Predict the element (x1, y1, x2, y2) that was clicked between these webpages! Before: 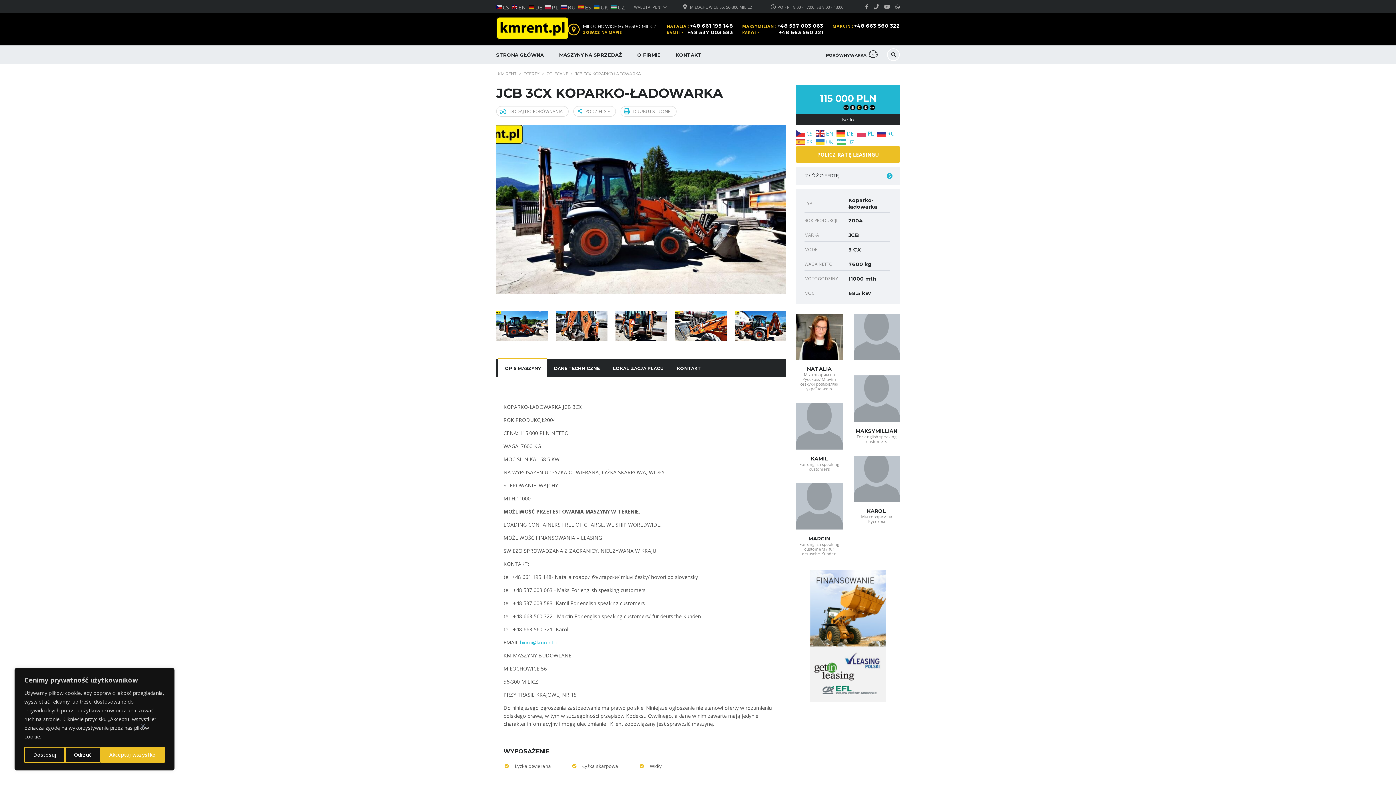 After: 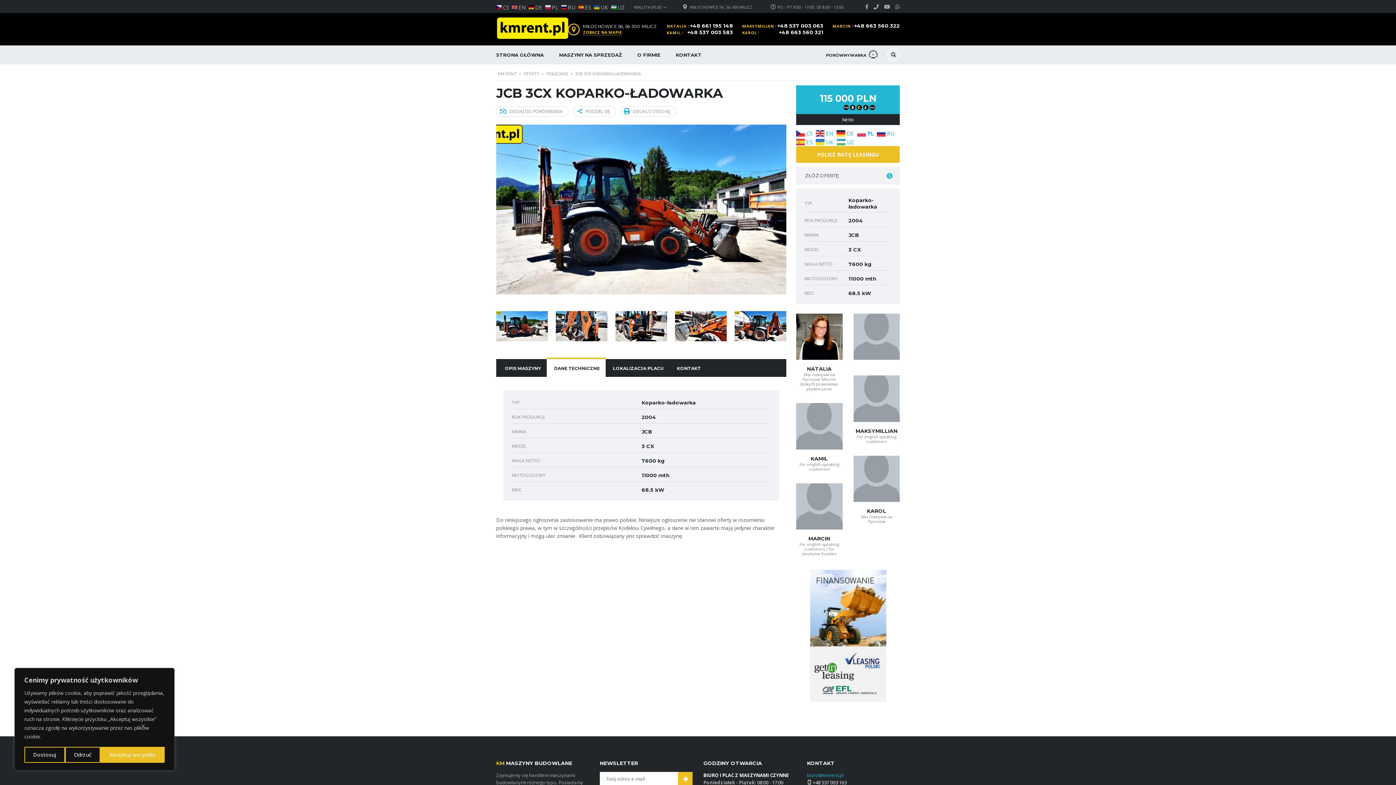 Action: bbox: (546, 359, 605, 377) label: DANE TECHNICZNE